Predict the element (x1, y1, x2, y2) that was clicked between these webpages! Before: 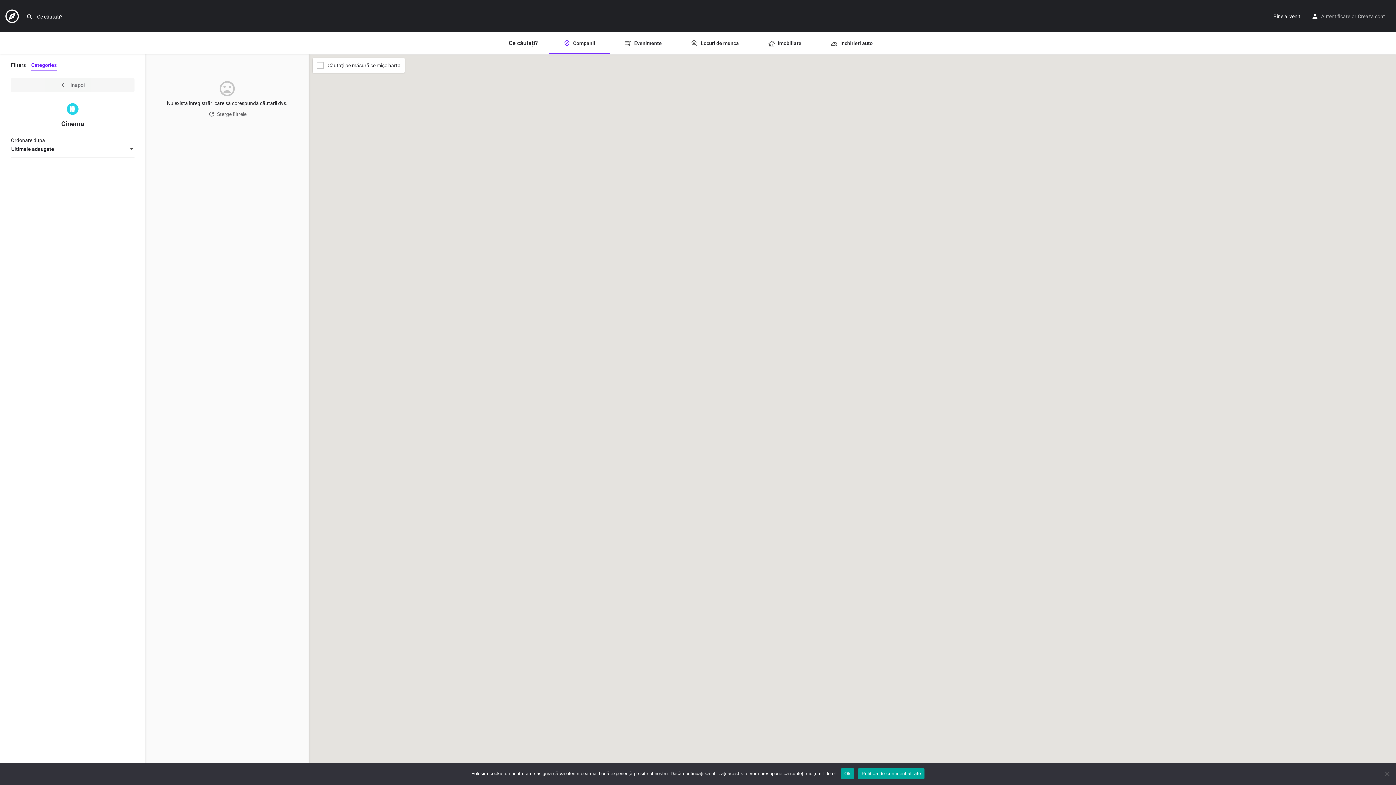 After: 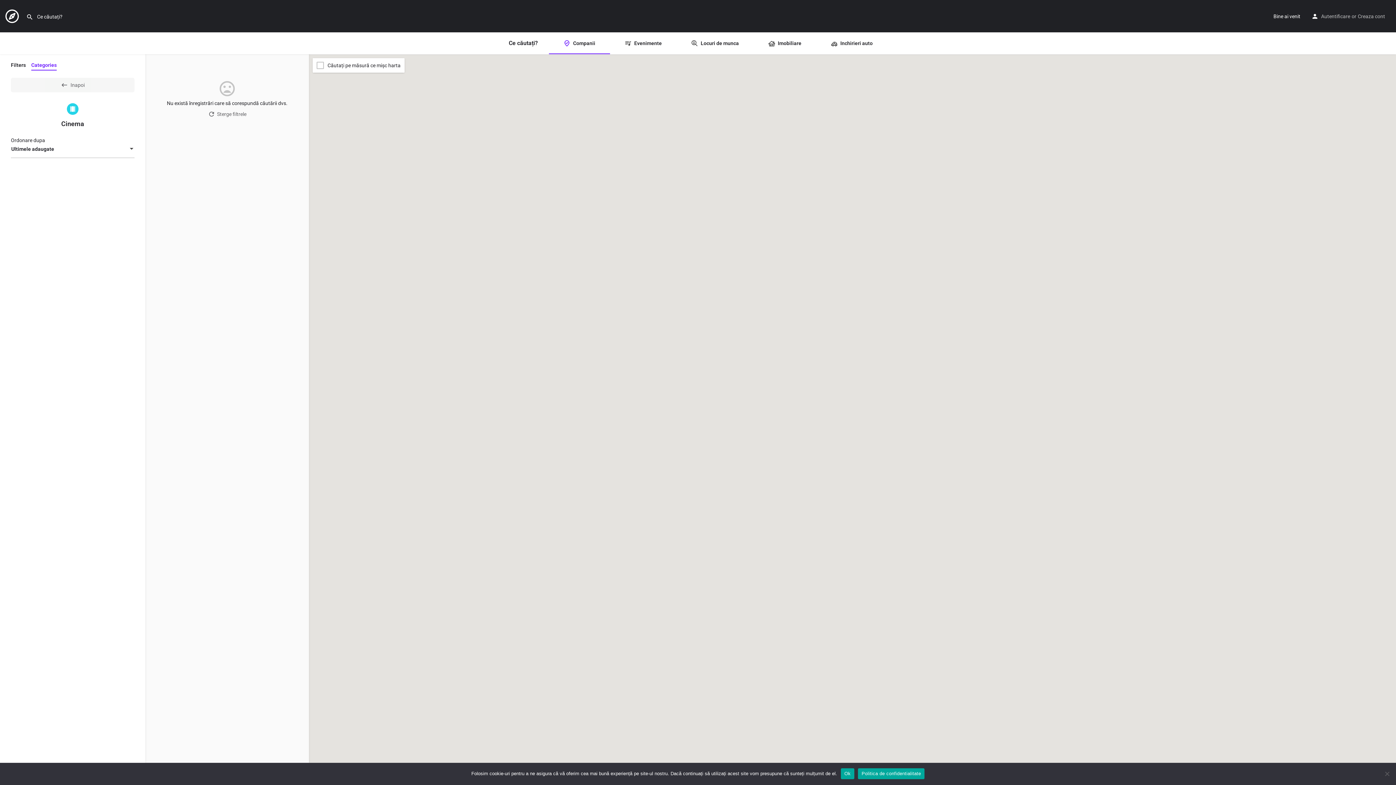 Action: label: Politica de confidentialitate bbox: (858, 768, 924, 779)